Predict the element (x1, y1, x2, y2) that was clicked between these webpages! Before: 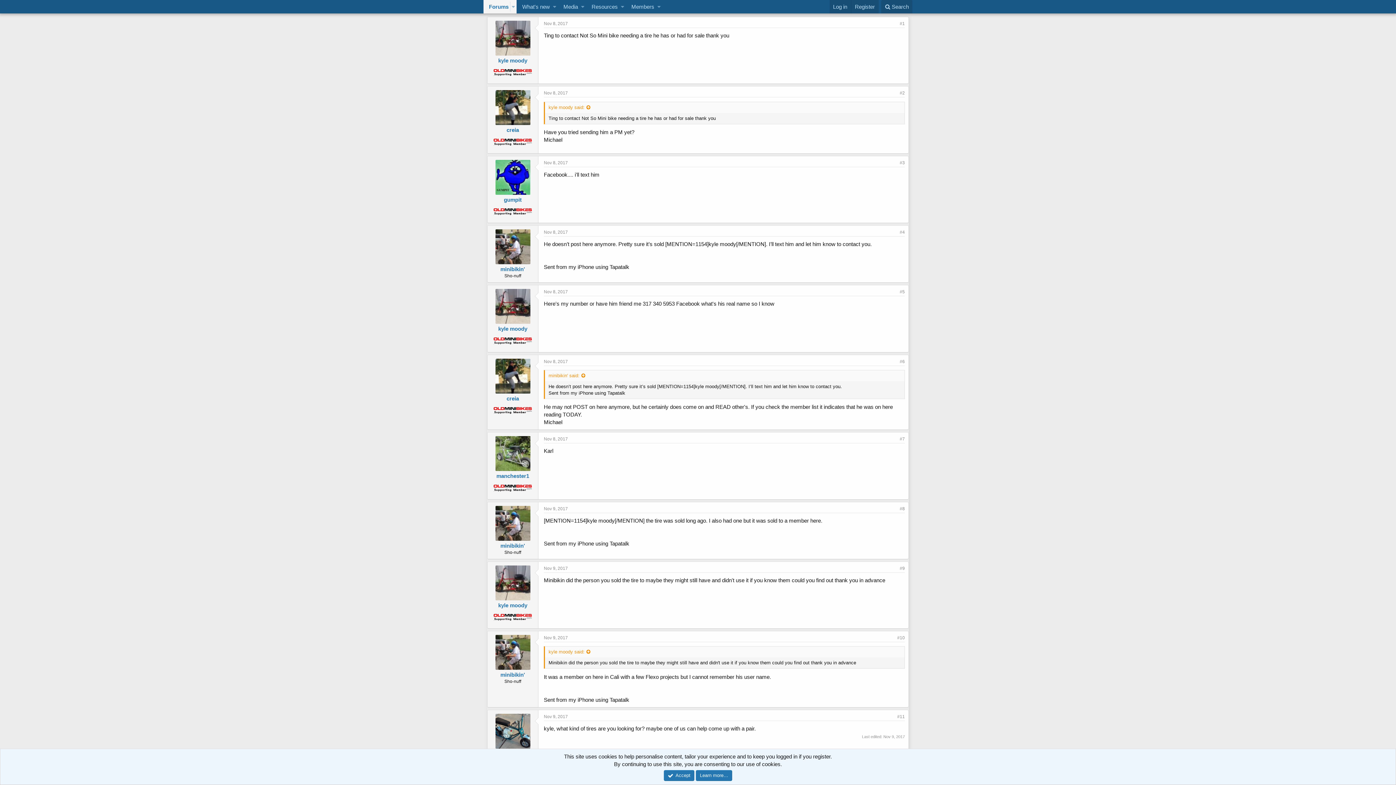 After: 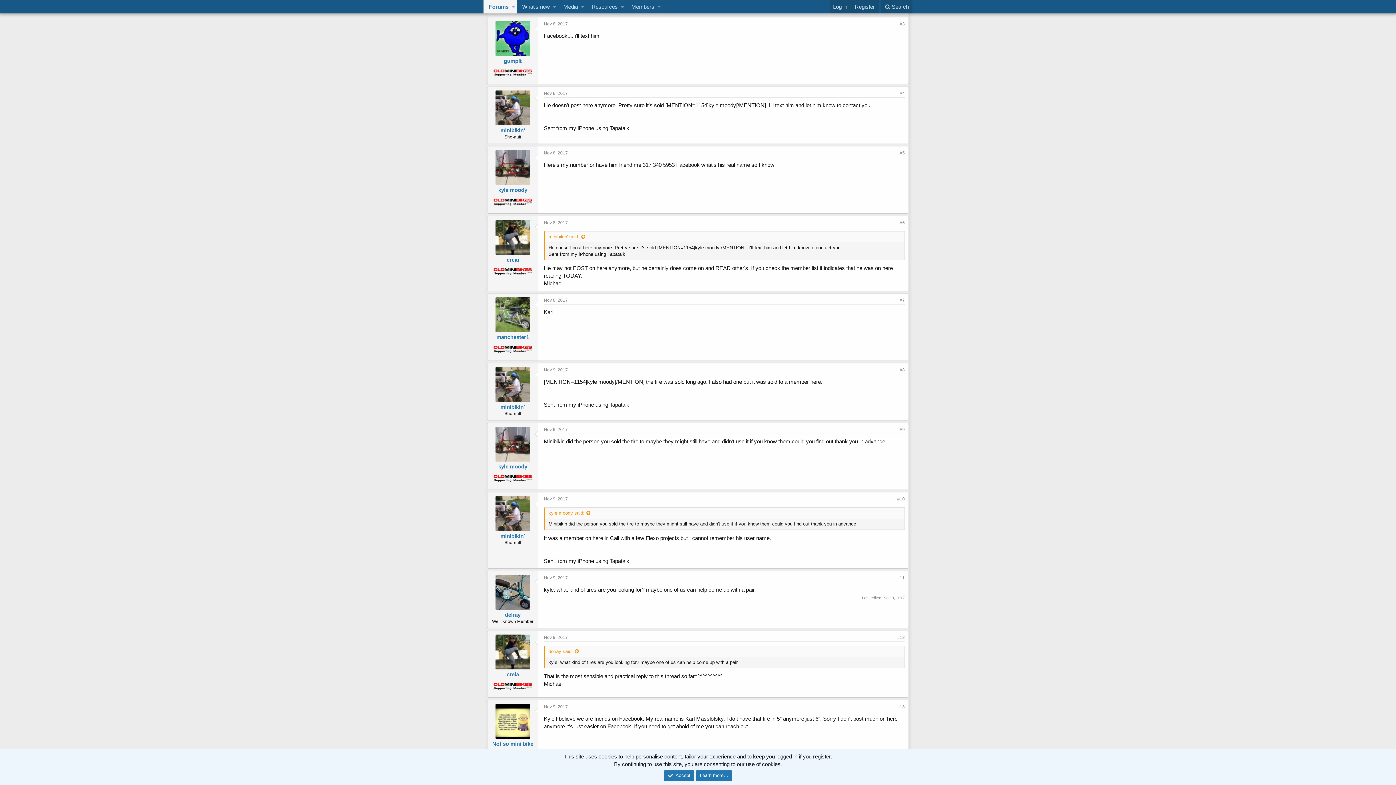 Action: label: #3 bbox: (900, 160, 905, 165)